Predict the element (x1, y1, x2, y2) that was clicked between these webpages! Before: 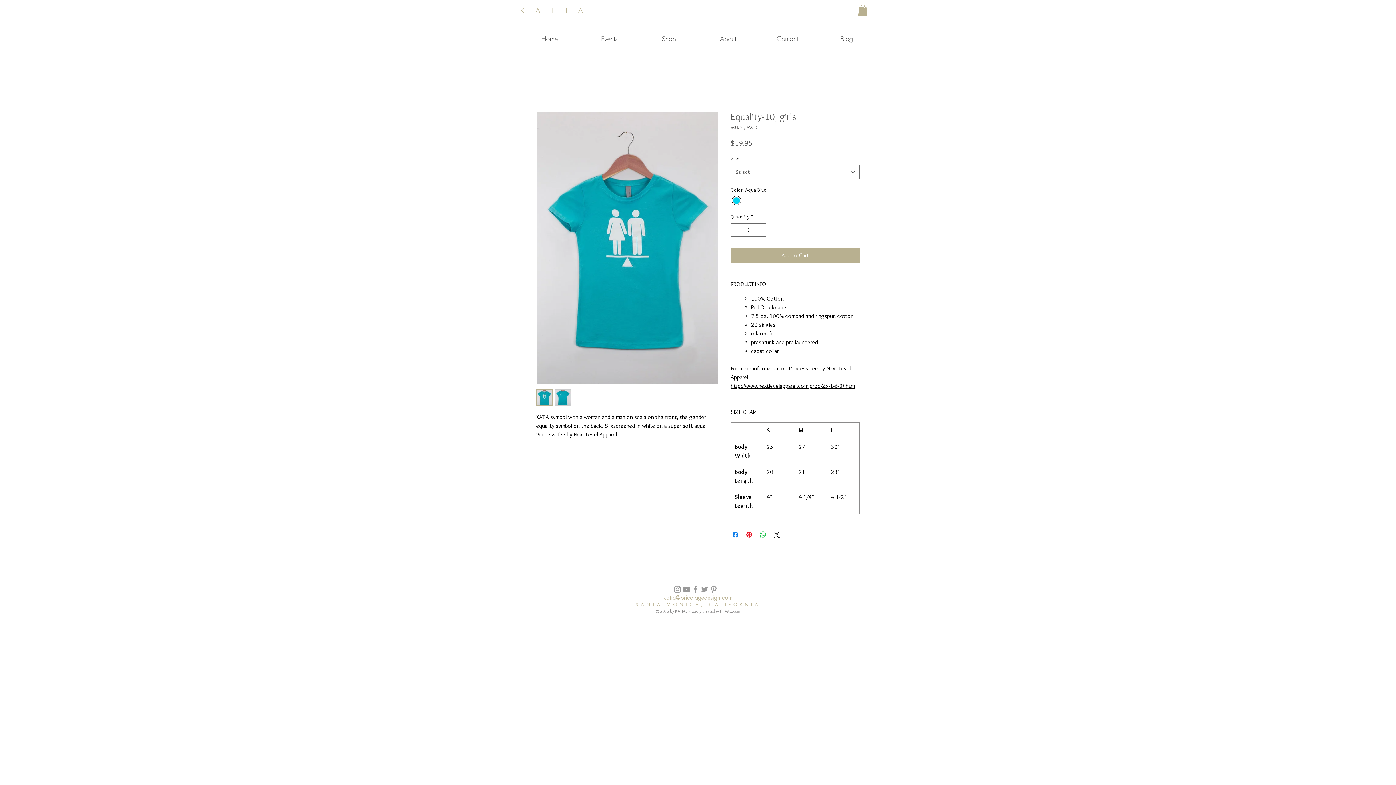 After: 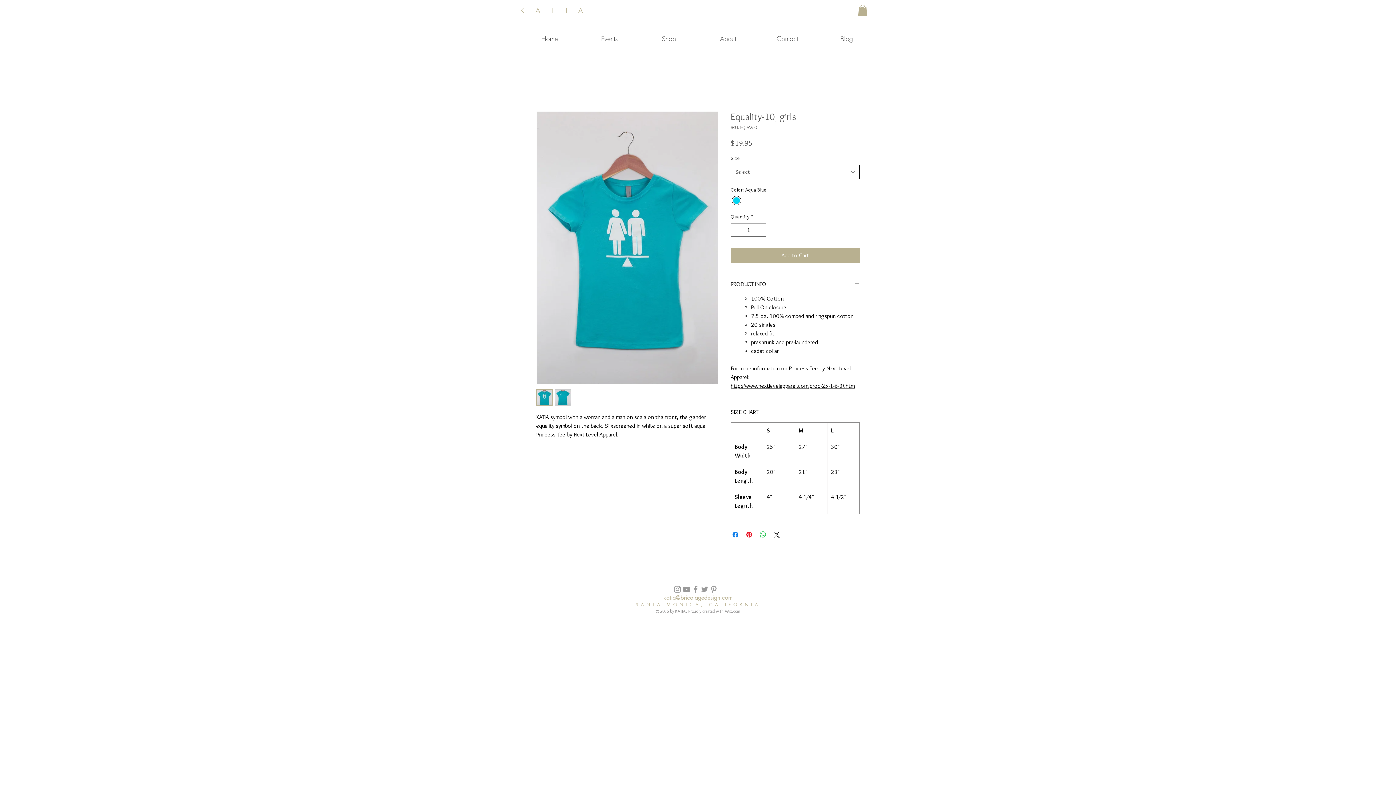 Action: label: Select bbox: (730, 164, 860, 179)